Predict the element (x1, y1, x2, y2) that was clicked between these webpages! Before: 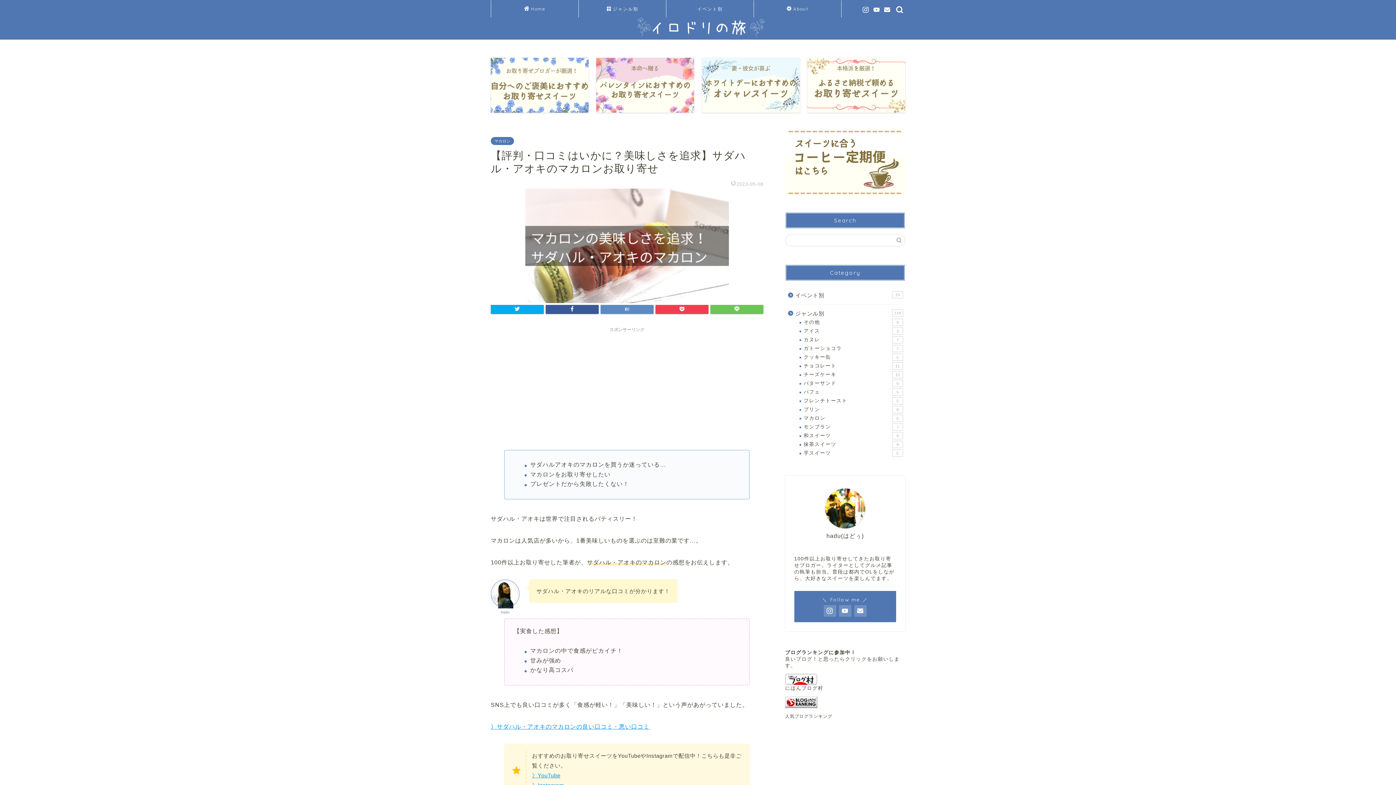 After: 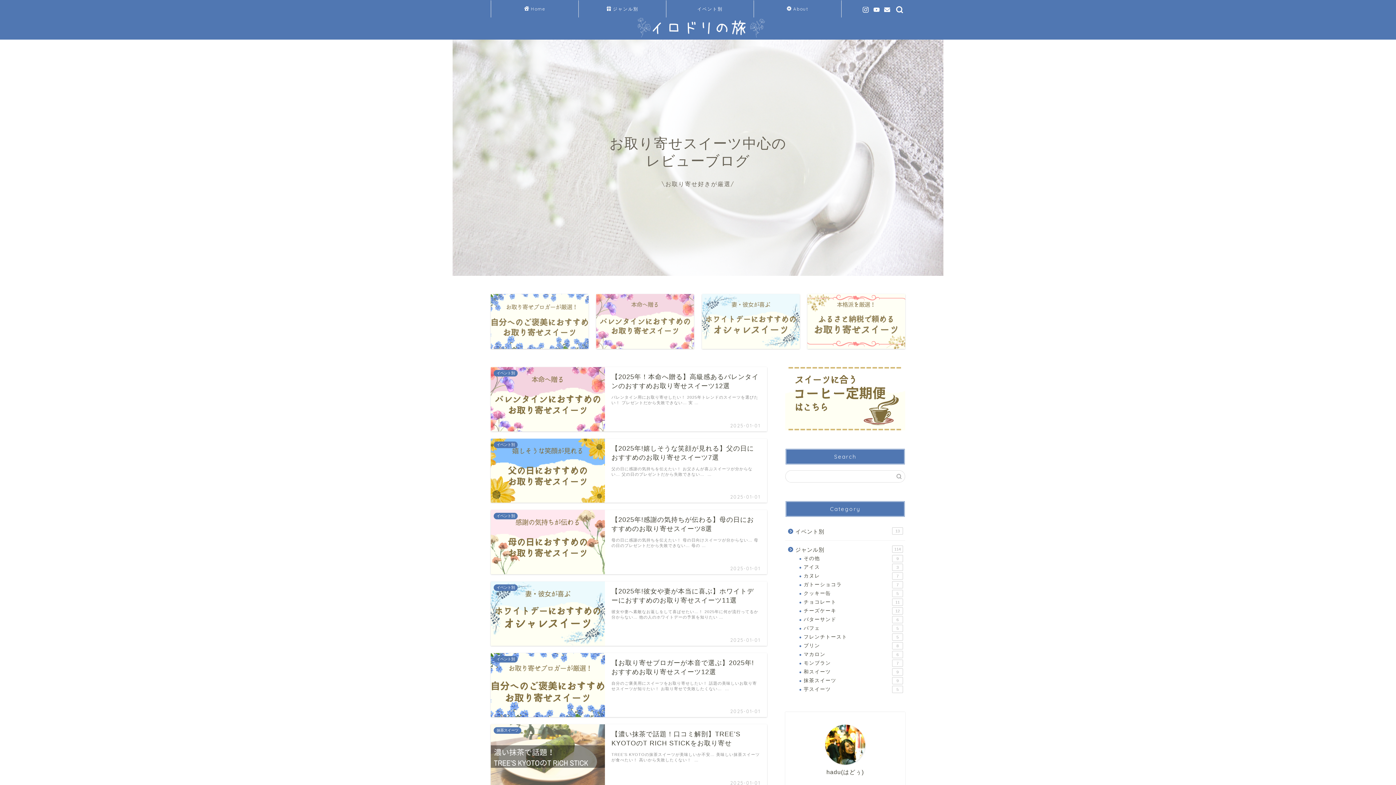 Action: bbox: (613, 36, 782, 39)